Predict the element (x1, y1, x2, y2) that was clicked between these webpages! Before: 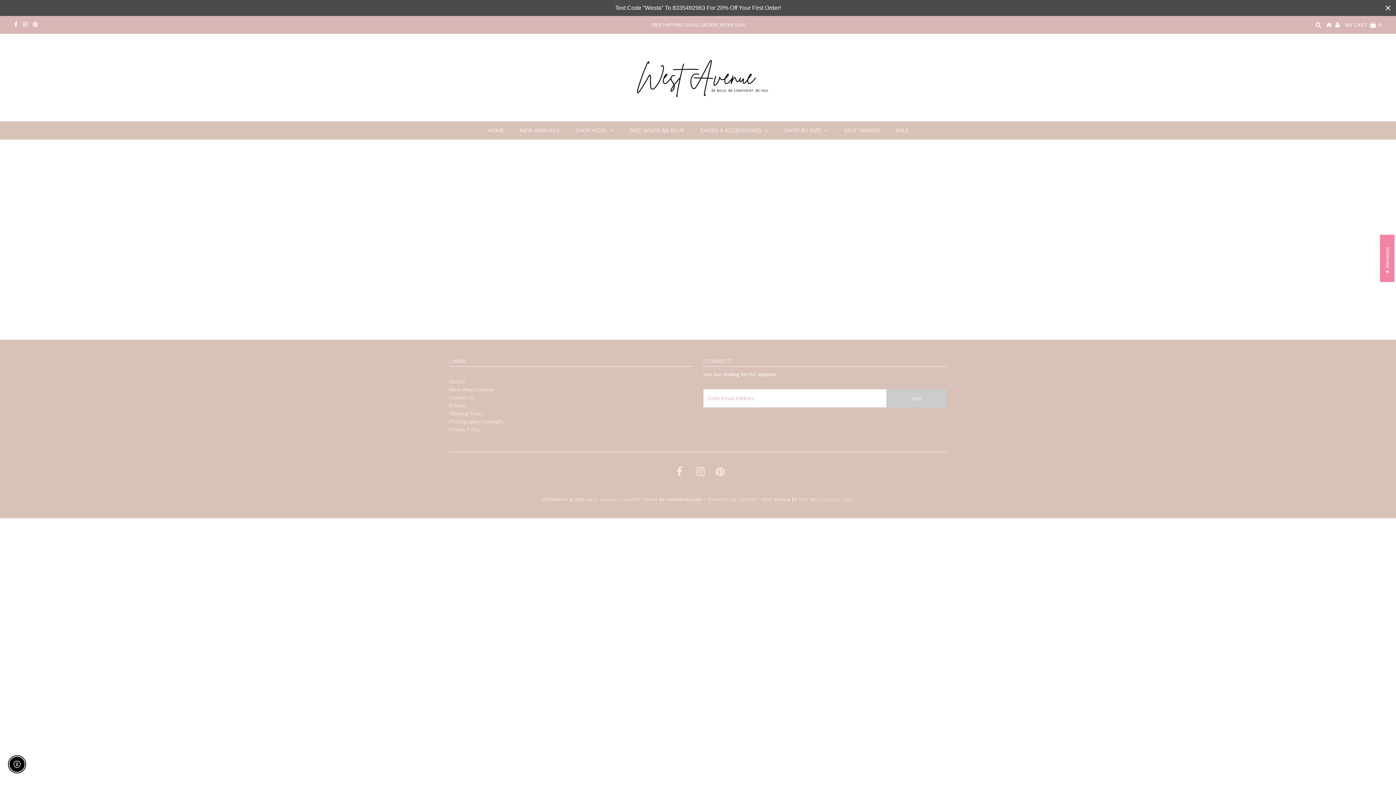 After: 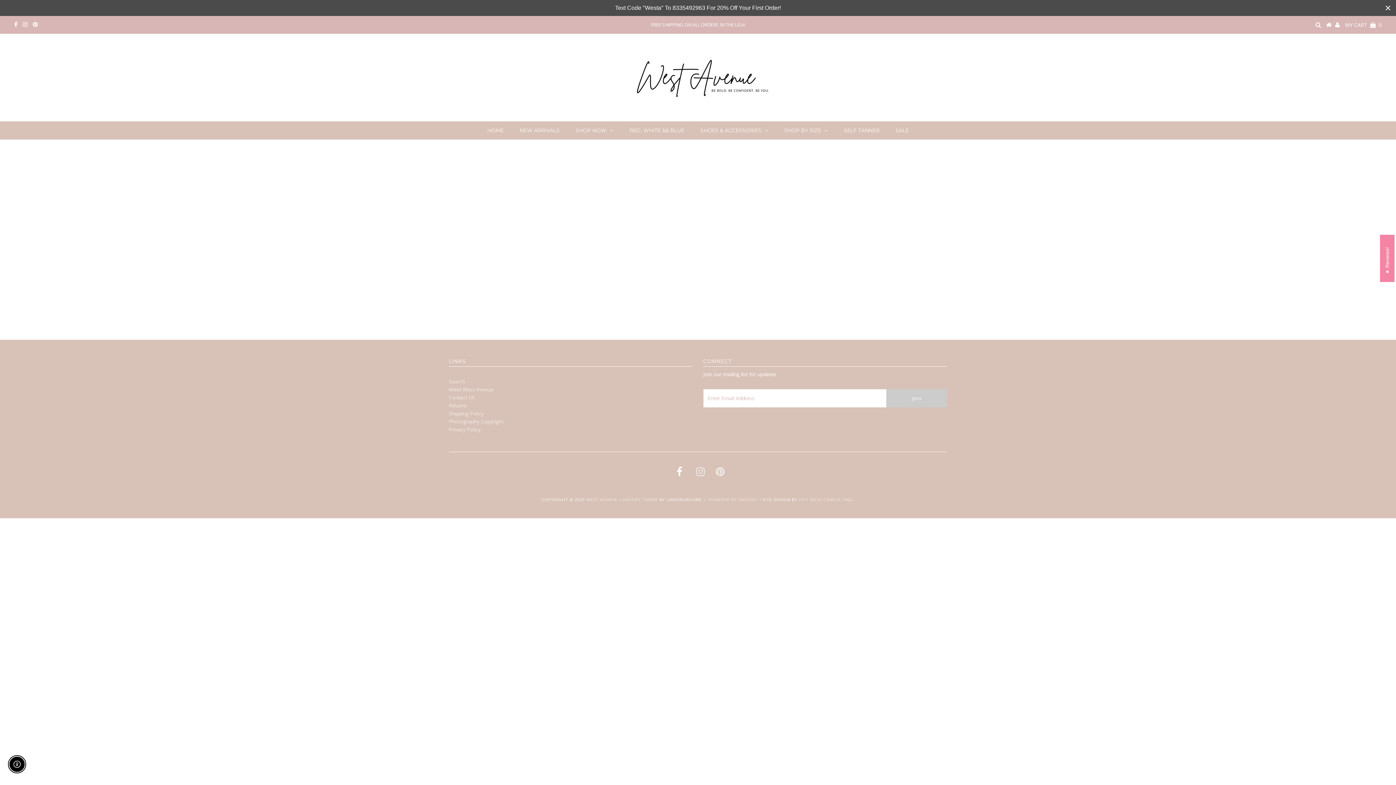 Action: bbox: (676, 470, 682, 476)